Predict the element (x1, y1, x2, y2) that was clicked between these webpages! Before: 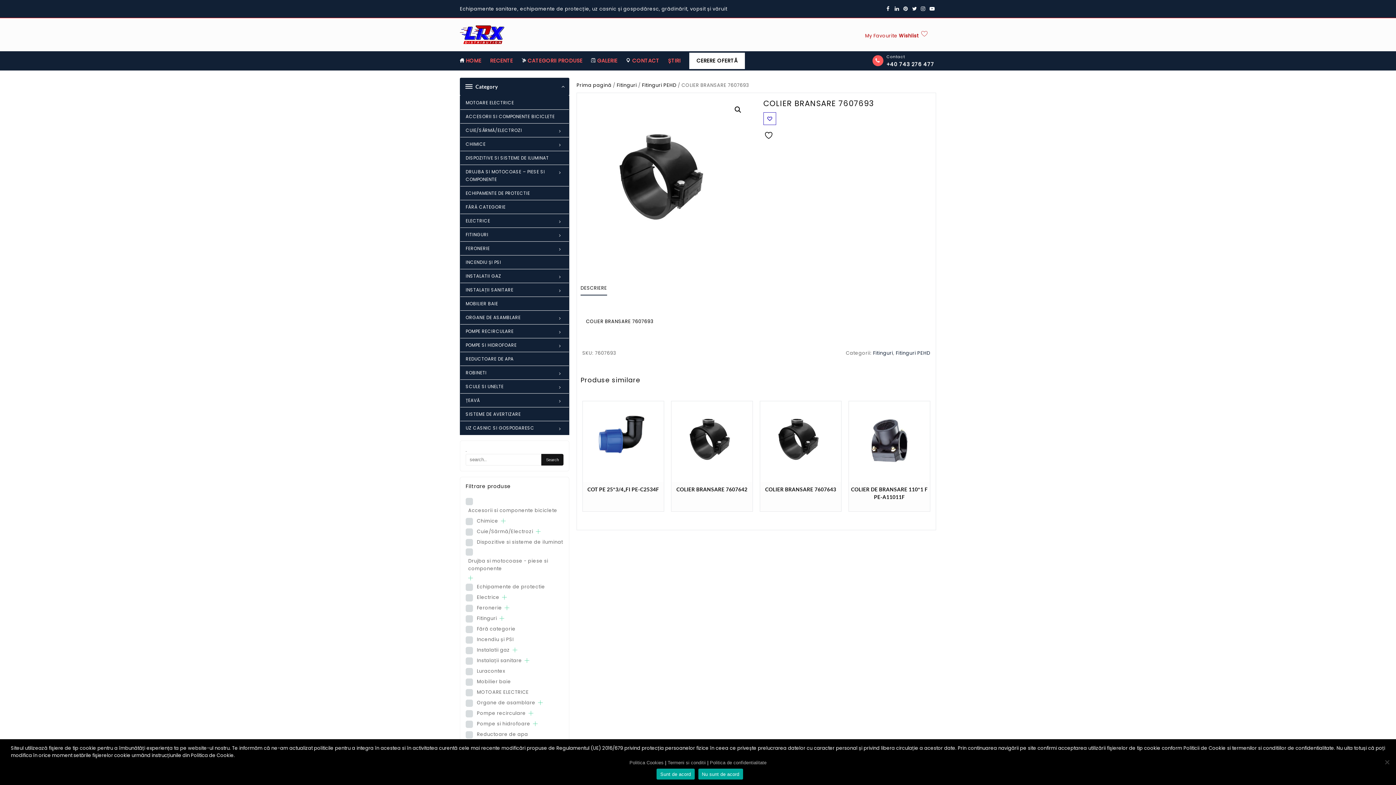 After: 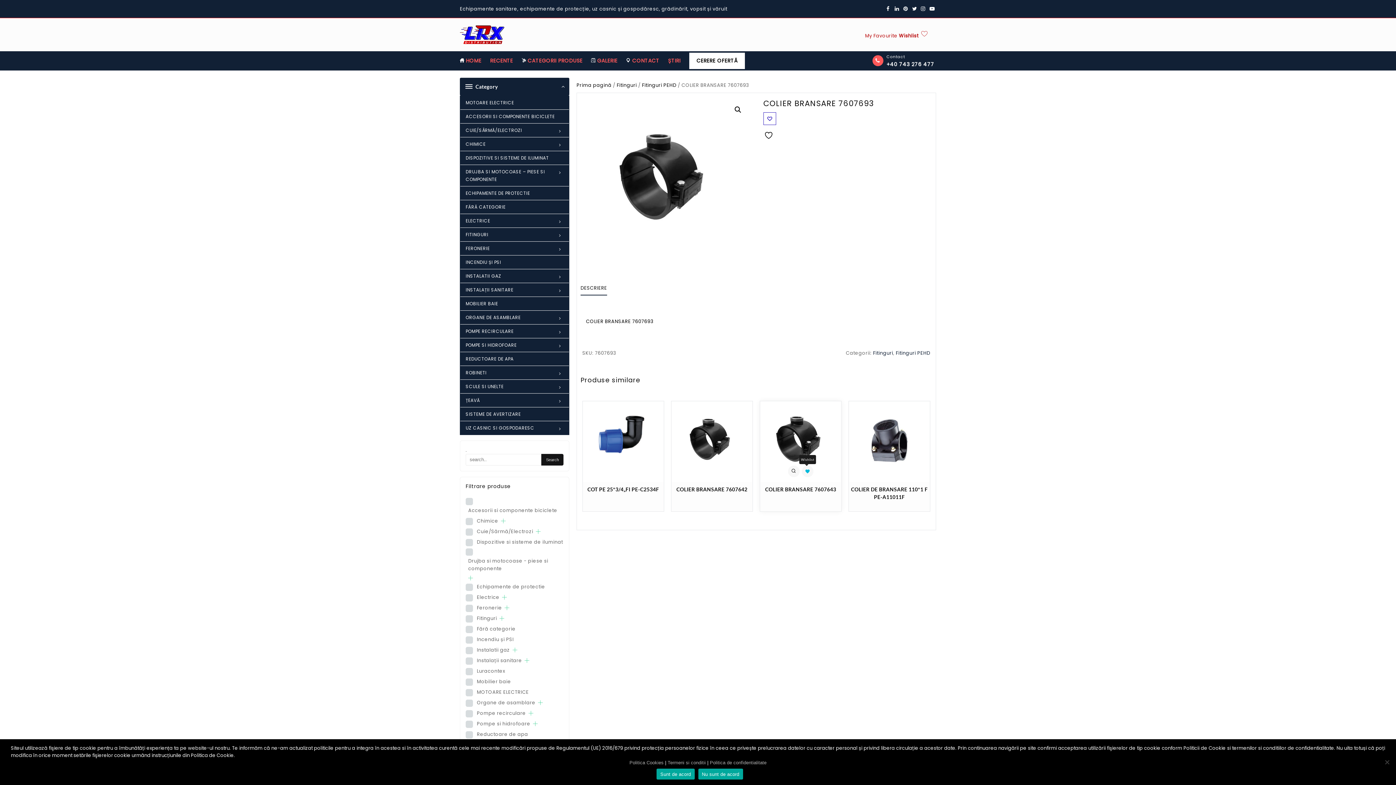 Action: bbox: (802, 465, 813, 477)